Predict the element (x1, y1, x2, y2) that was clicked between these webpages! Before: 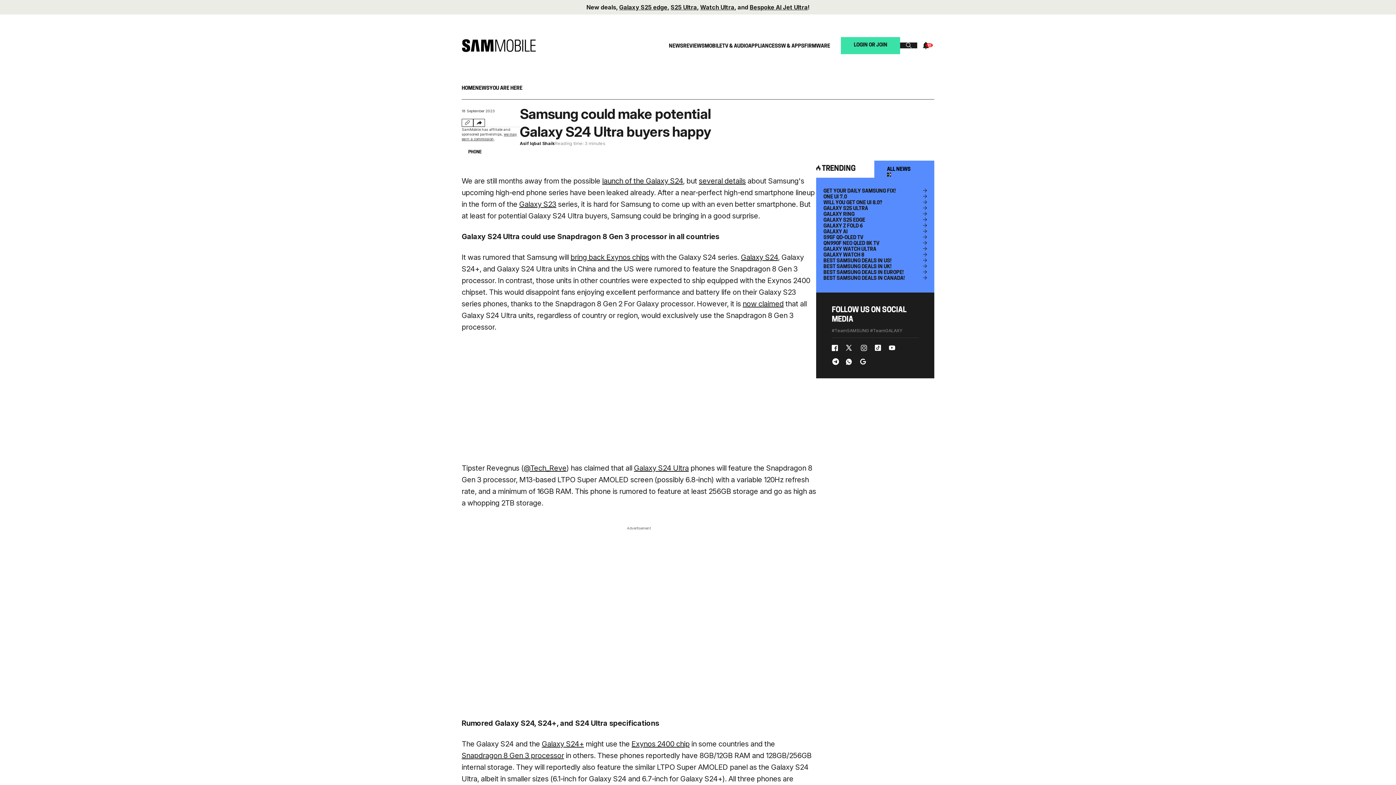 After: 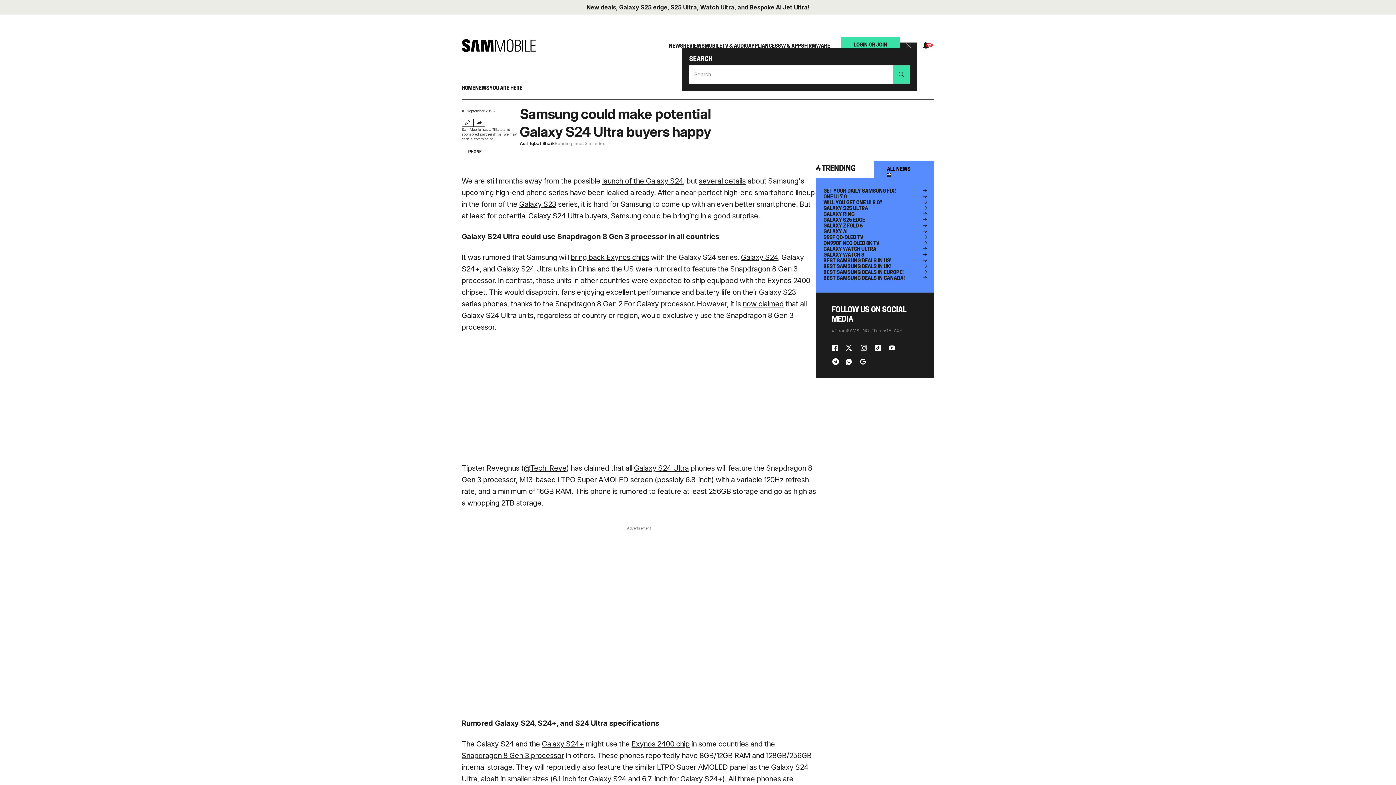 Action: bbox: (900, 42, 917, 48)